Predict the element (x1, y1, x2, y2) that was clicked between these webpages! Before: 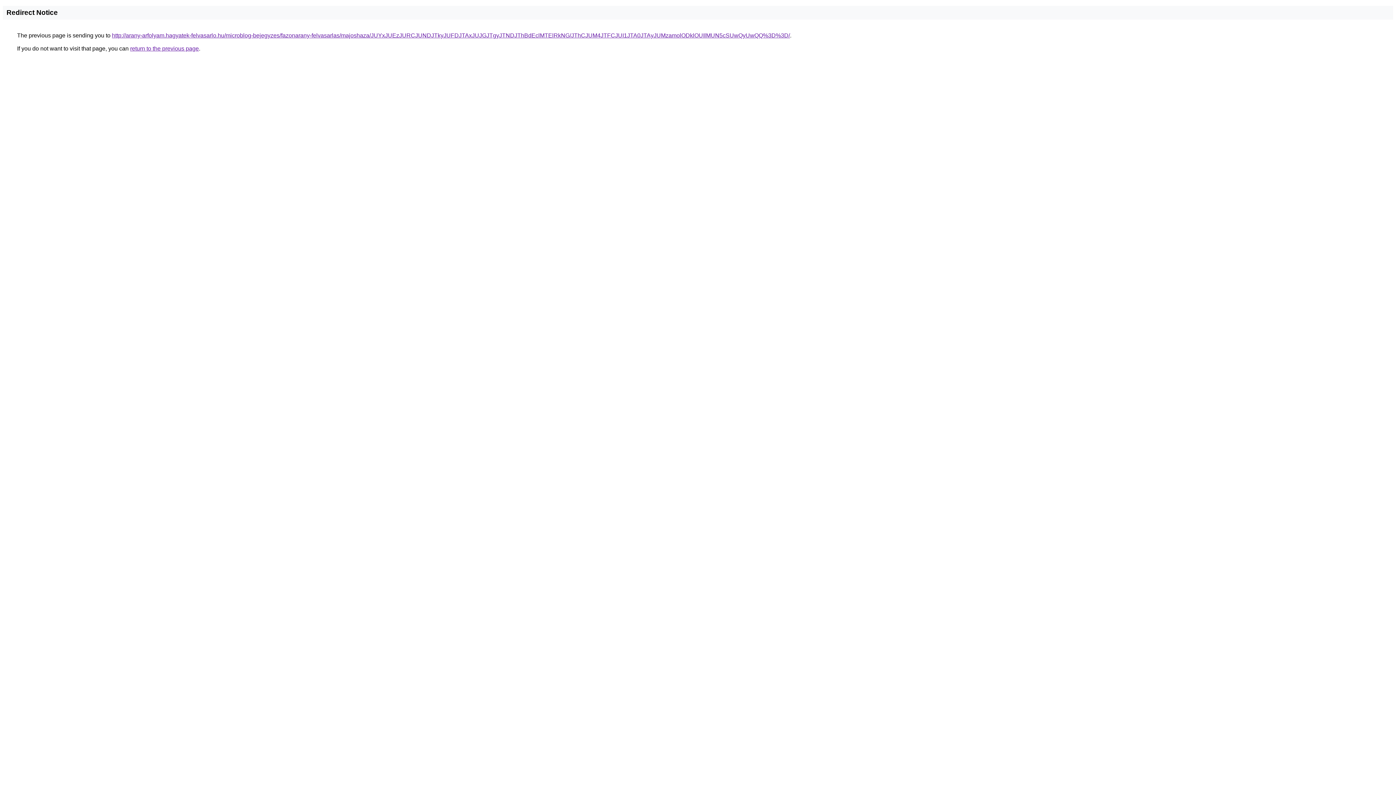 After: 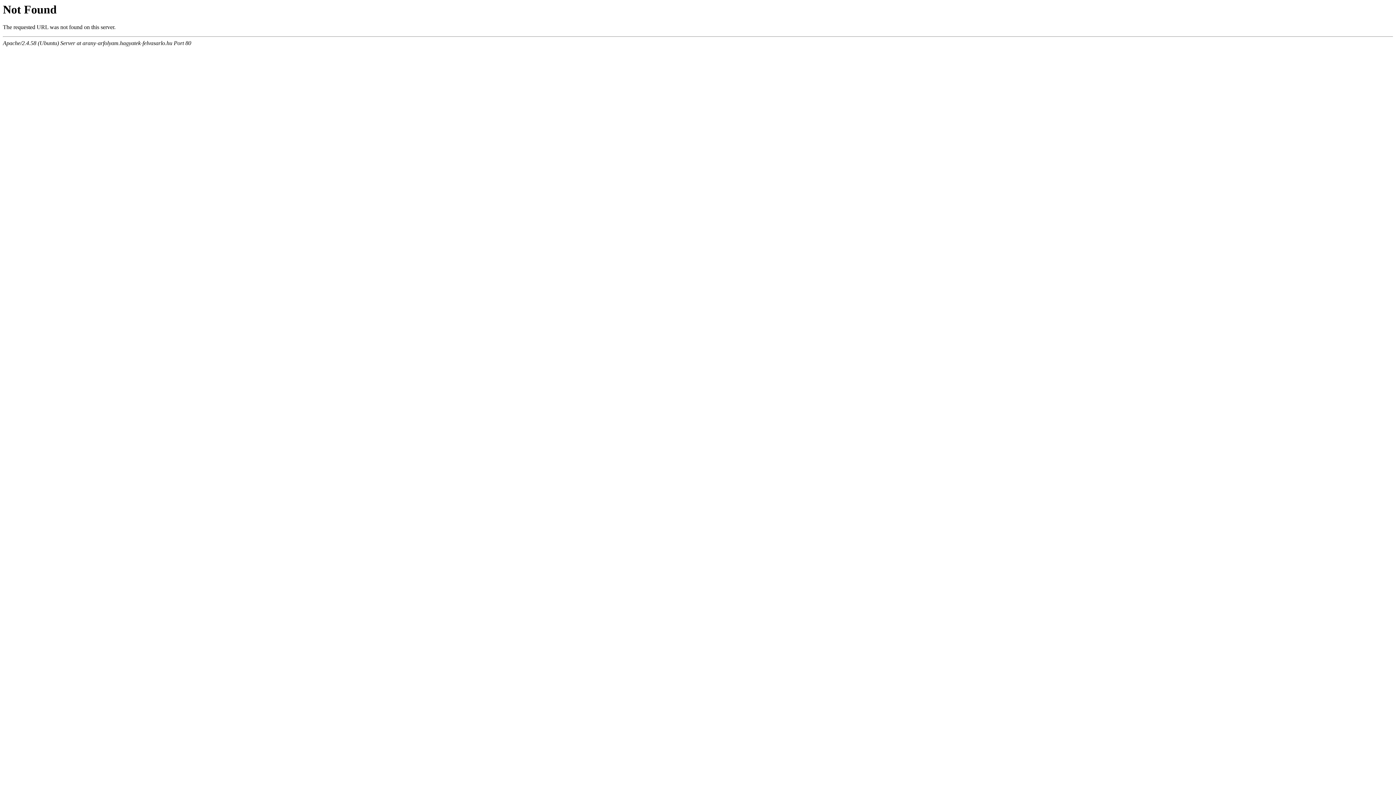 Action: bbox: (112, 32, 790, 38) label: http://arany-arfolyam.hagyatek-felvasarlo.hu/microblog-bejegyzes/fazonarany-felvasarlas/majoshaza/JUYxJUEzJURCJUNDJTkyJUFDJTAxJUJGJTgyJTNDJThBdEclMTElRkNG/JThCJUM4JTFCJUI1JTA0JTAyJUMzamolODklOUIlMUN5cSUwQyUwQQ%3D%3D/